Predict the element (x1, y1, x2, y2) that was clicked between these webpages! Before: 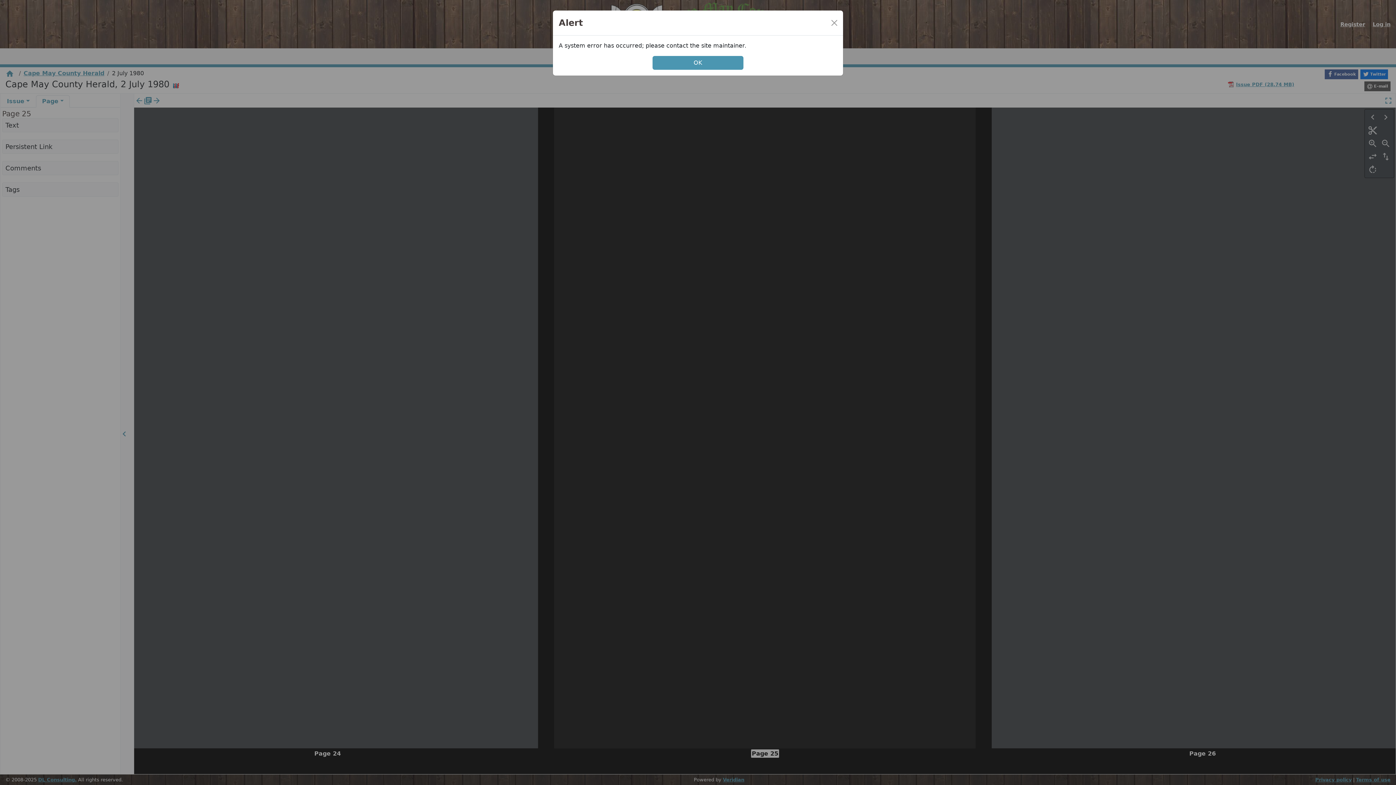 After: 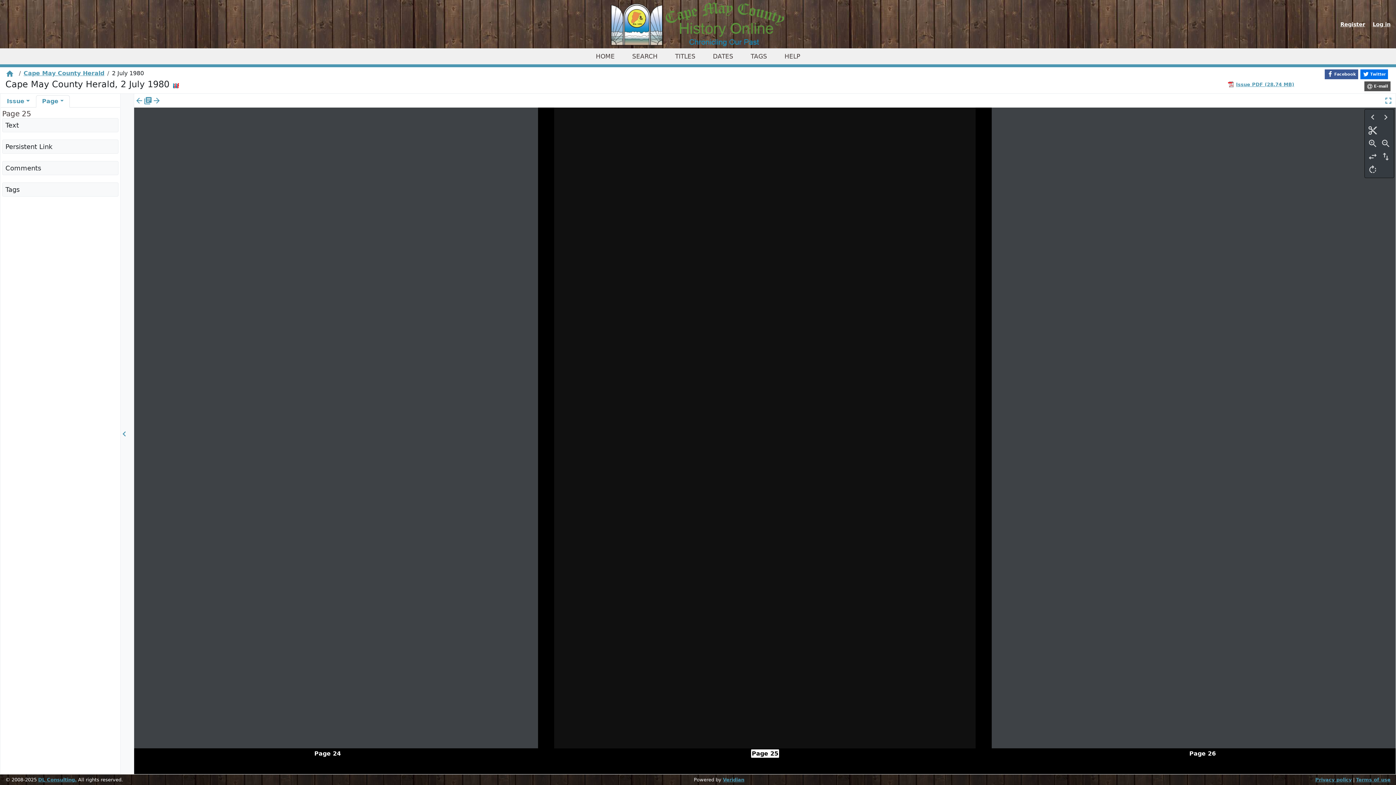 Action: bbox: (828, 17, 840, 28) label: Close